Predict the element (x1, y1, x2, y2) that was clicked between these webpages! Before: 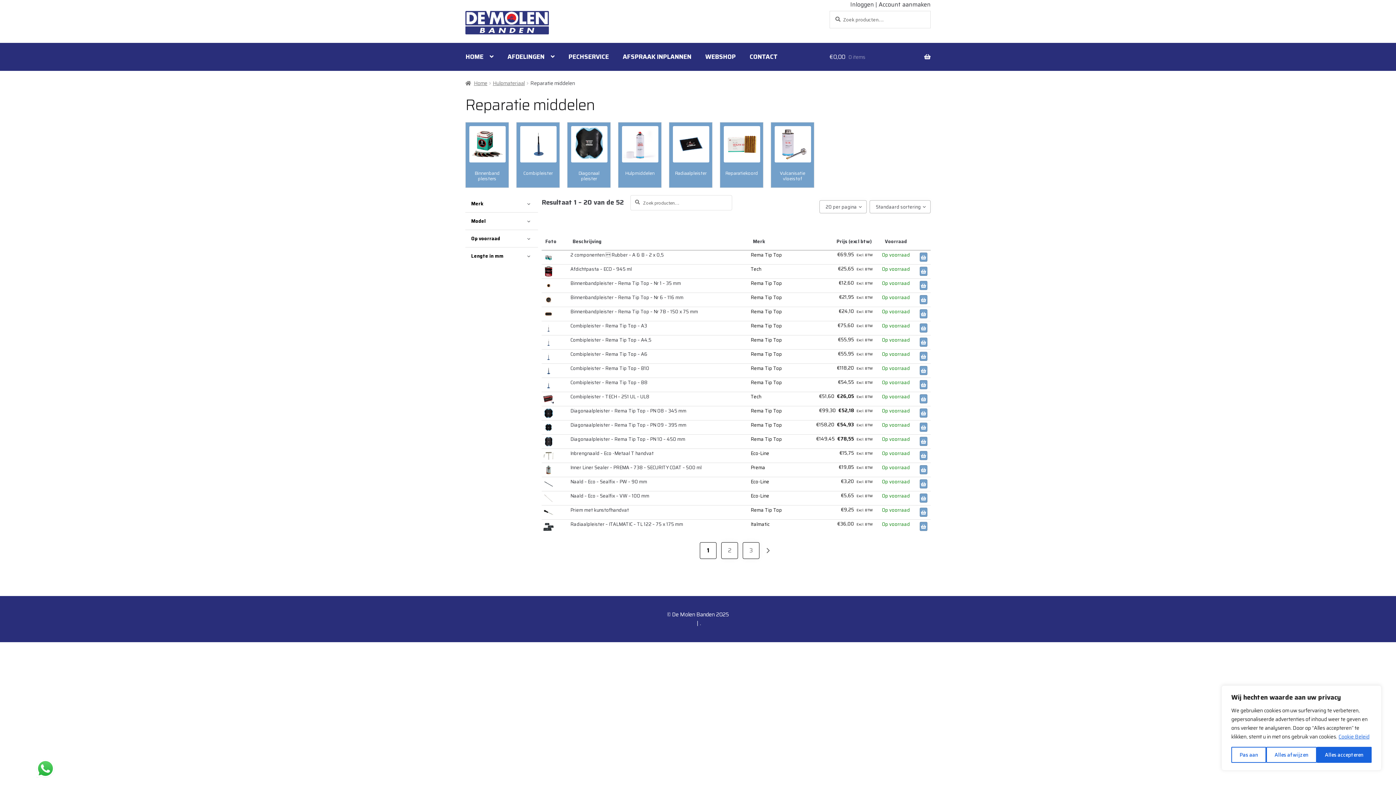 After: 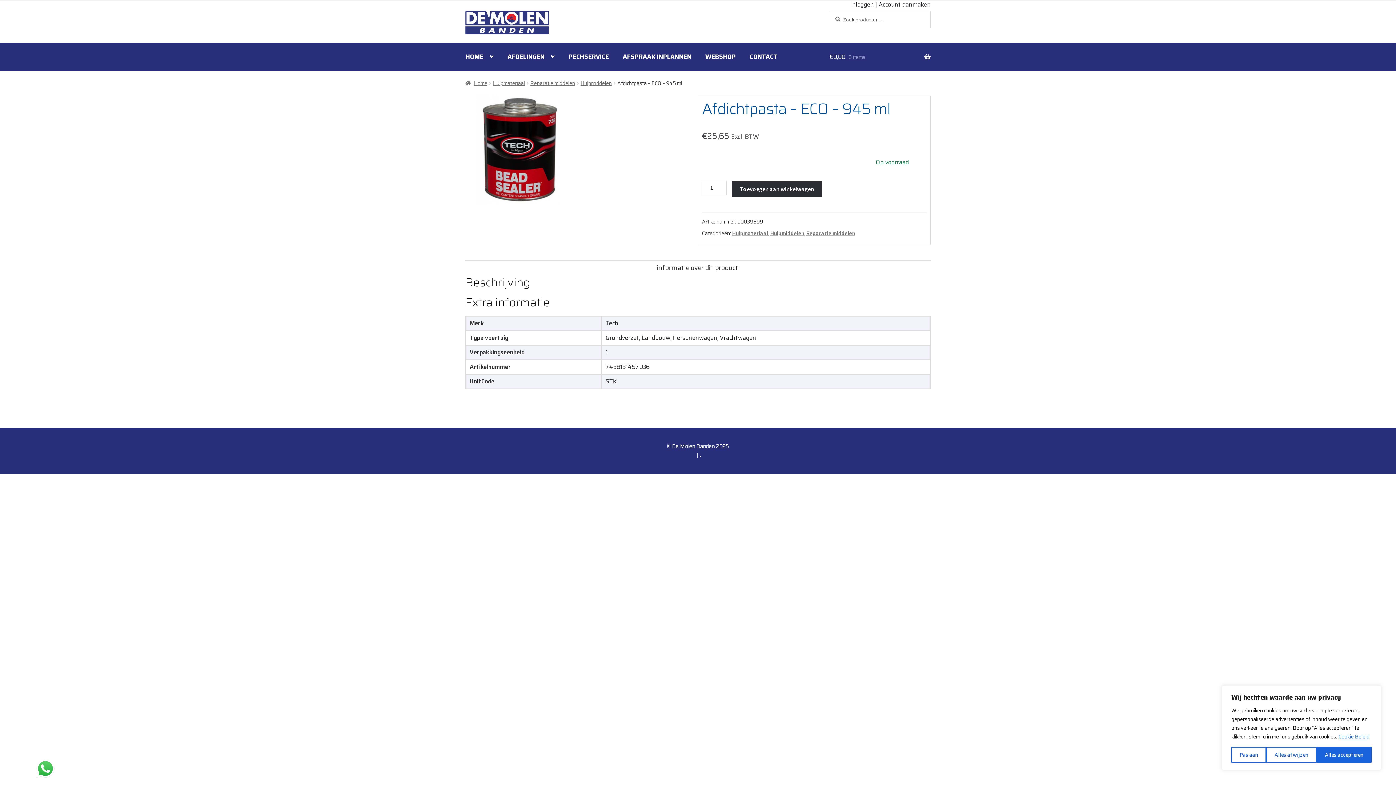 Action: bbox: (570, 265, 632, 273) label: Afdichtpasta – ECO – 945 ml